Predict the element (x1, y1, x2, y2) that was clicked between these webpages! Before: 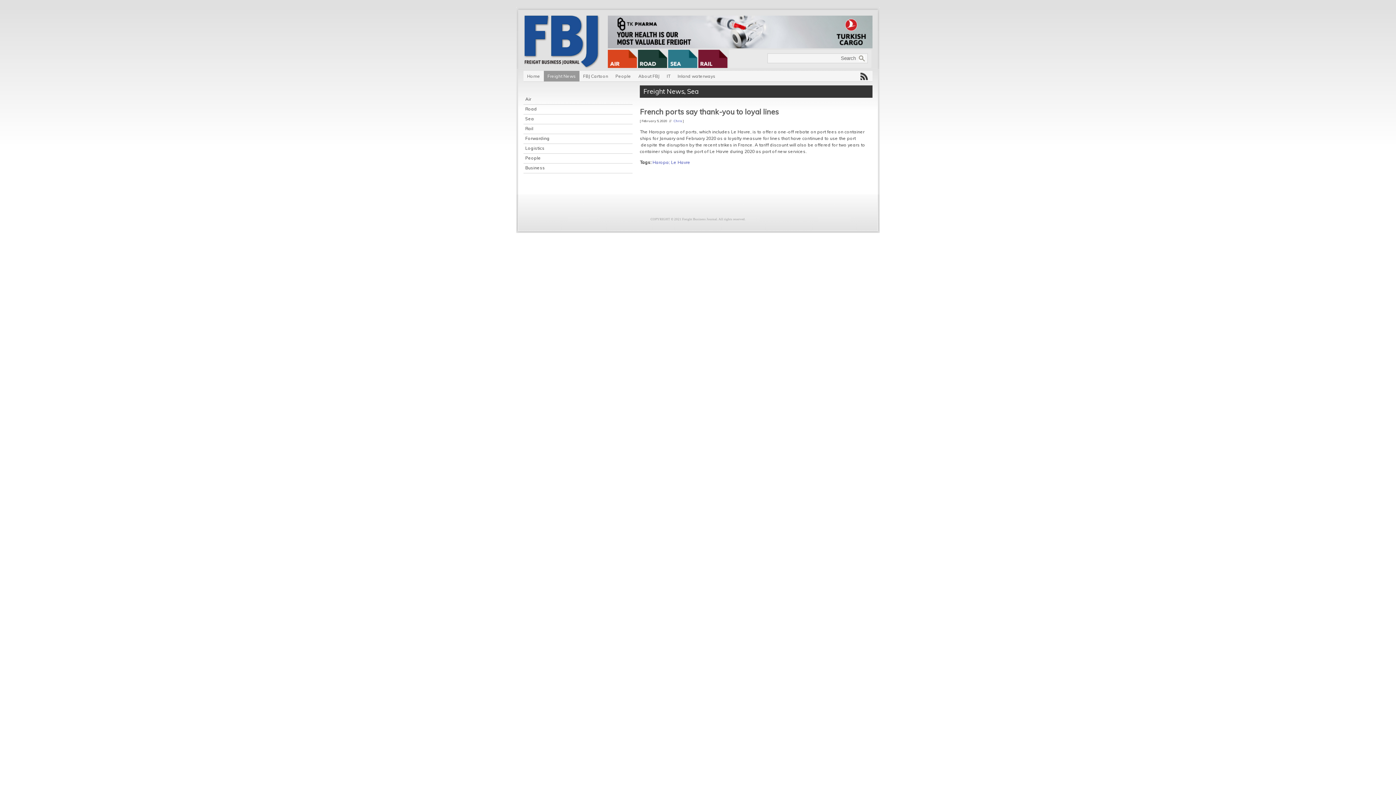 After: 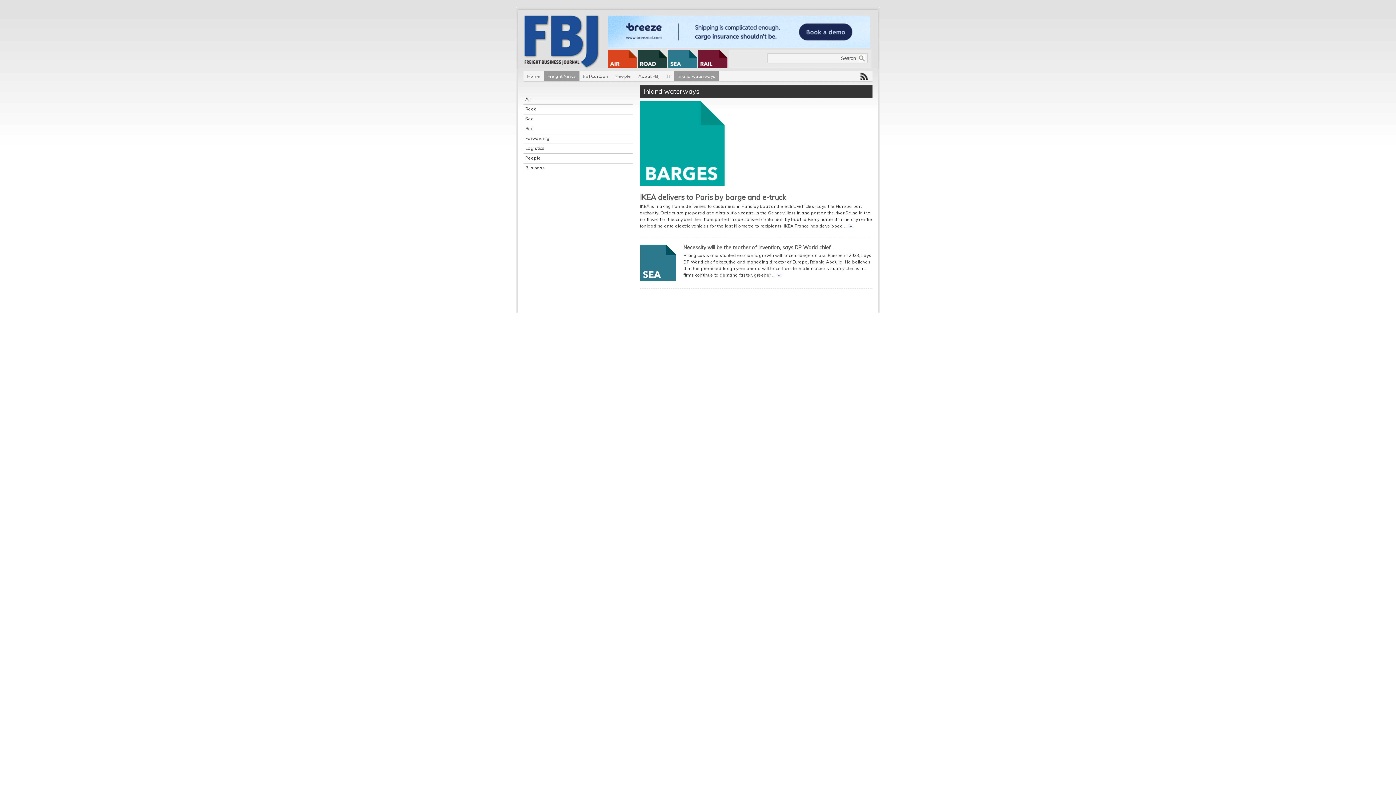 Action: label: Inland waterways bbox: (674, 70, 719, 82)